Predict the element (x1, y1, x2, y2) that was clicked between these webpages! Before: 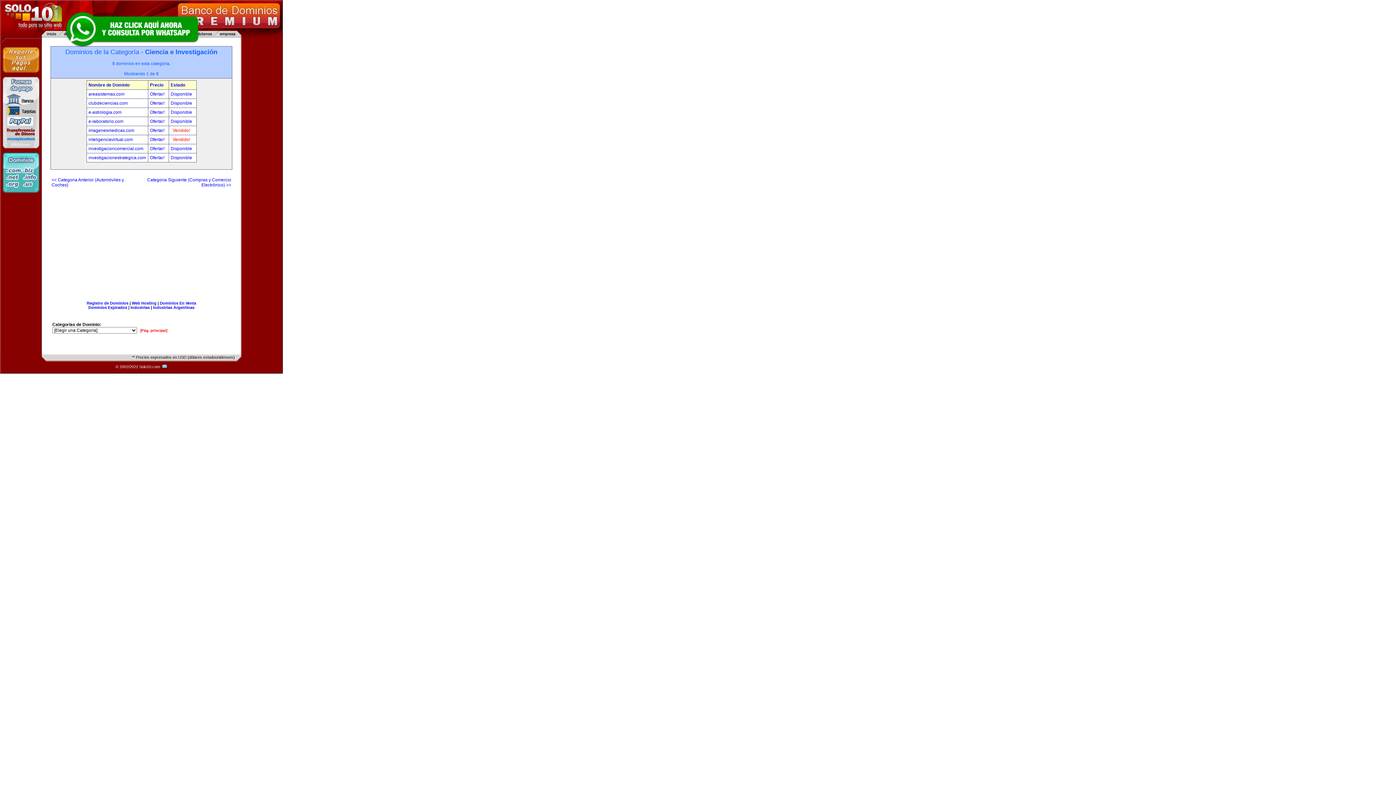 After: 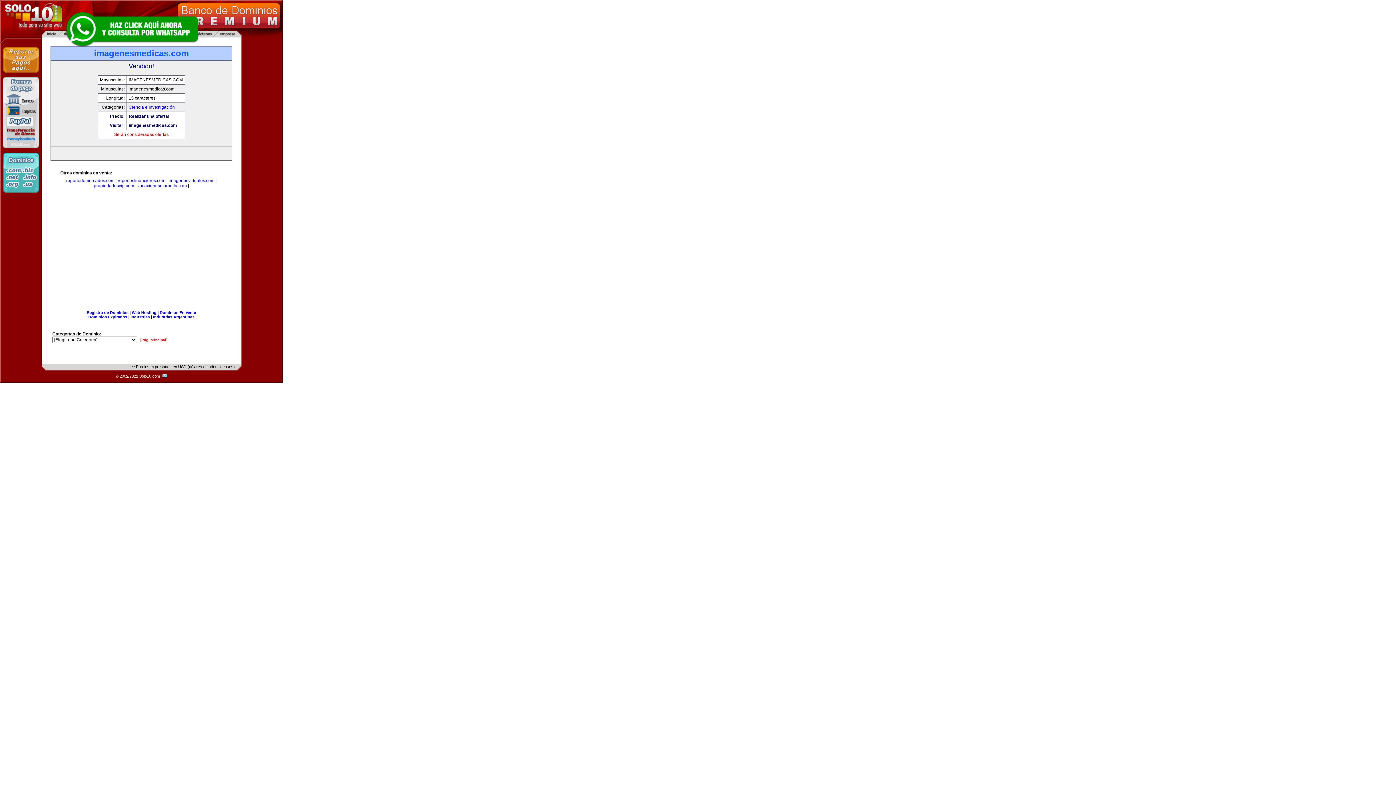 Action: label: imagenesmedicas.com bbox: (88, 128, 134, 133)